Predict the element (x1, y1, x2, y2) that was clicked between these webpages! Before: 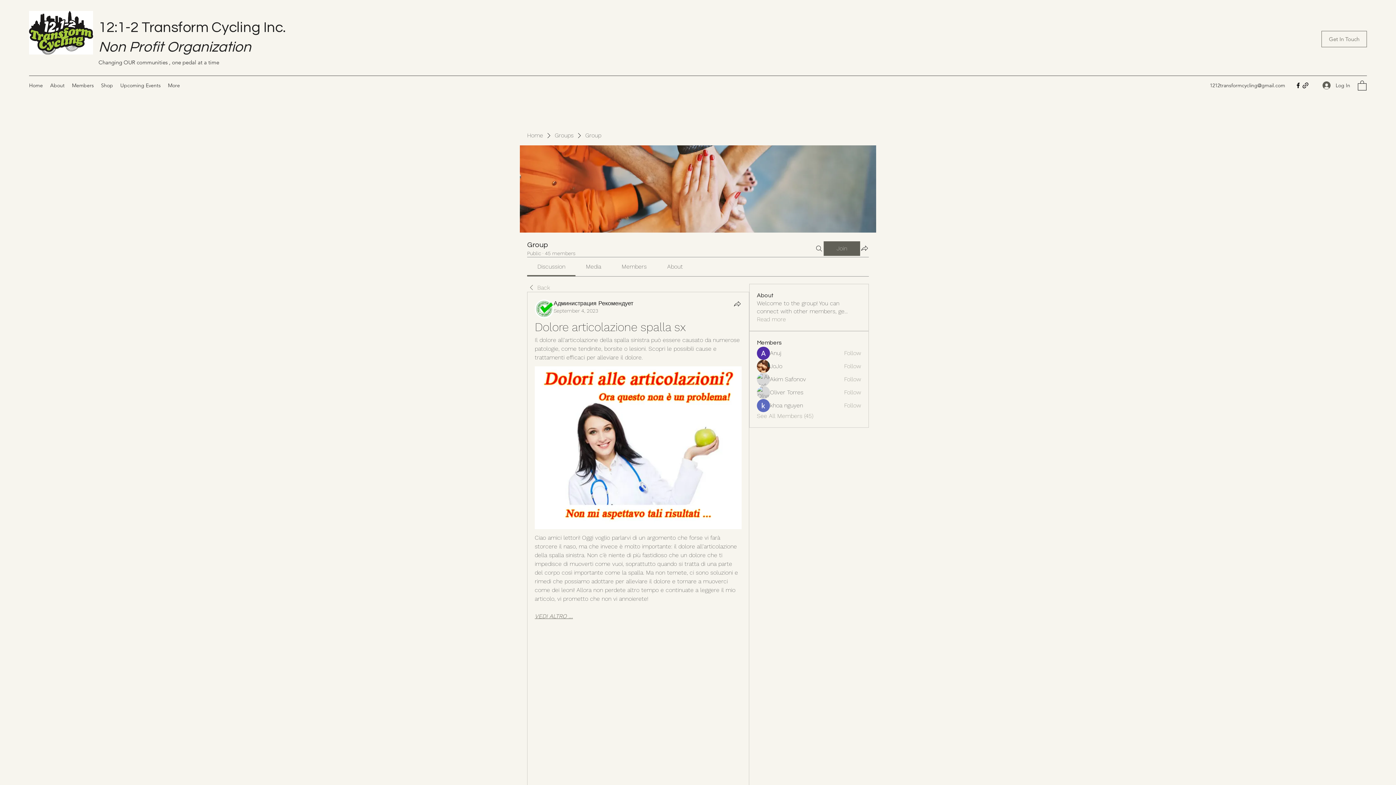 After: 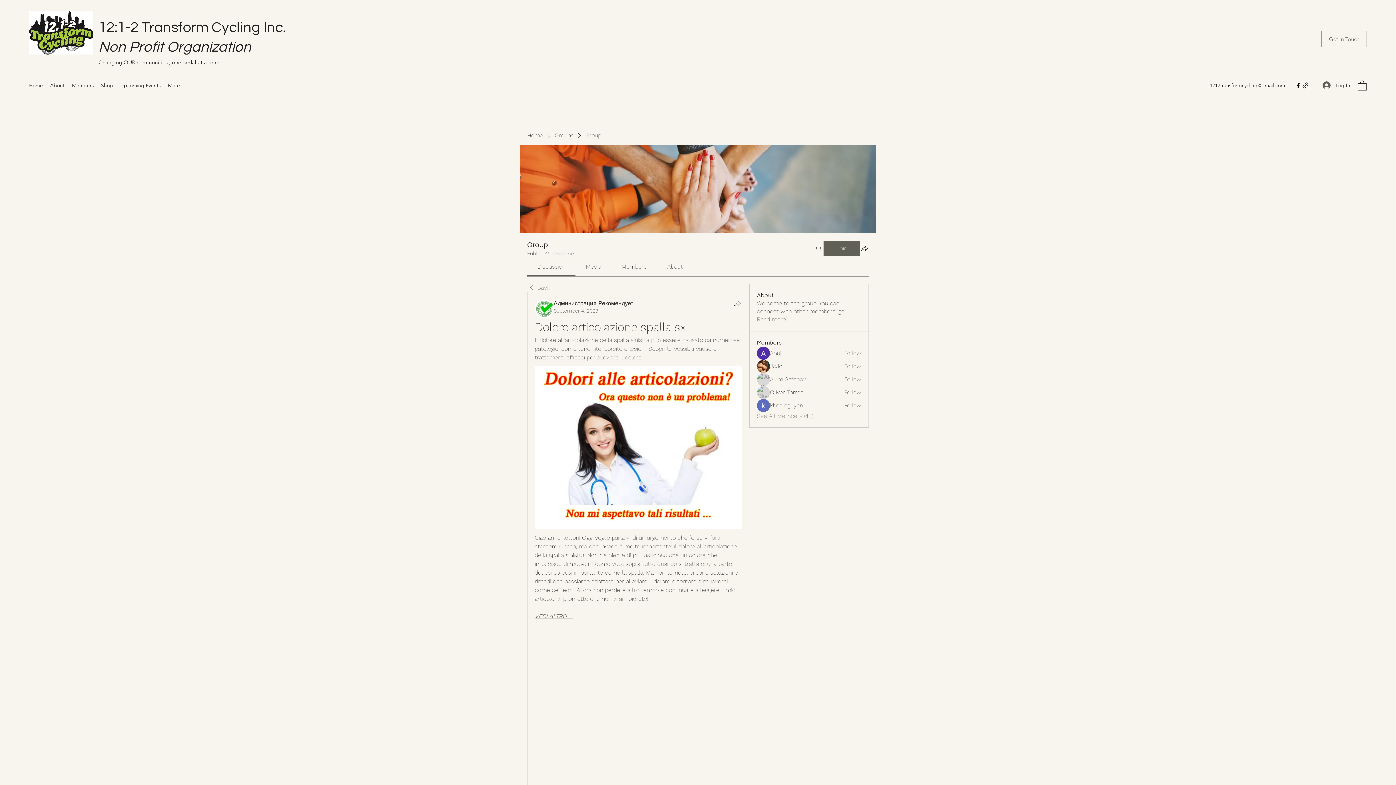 Action: label: Facebook bbox: (1294, 81, 1302, 89)